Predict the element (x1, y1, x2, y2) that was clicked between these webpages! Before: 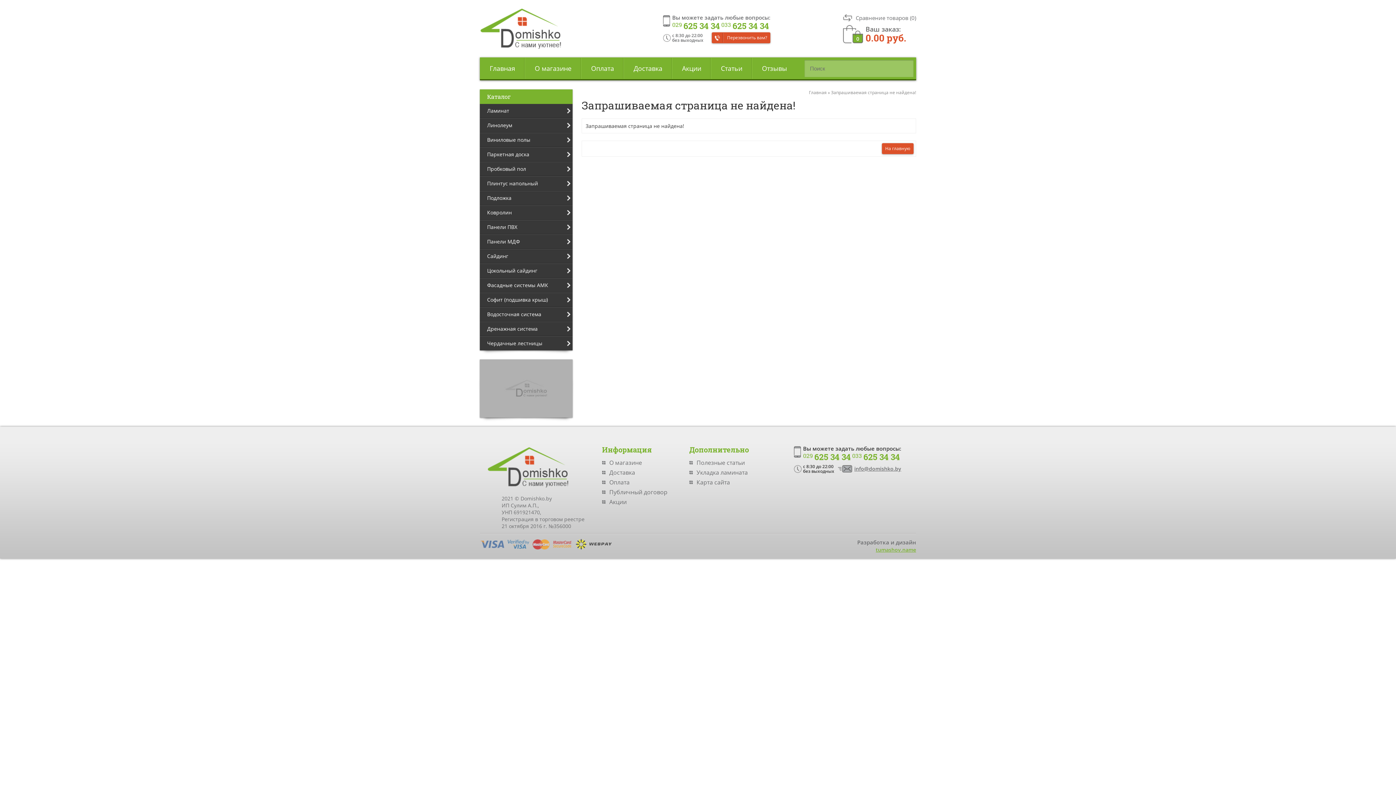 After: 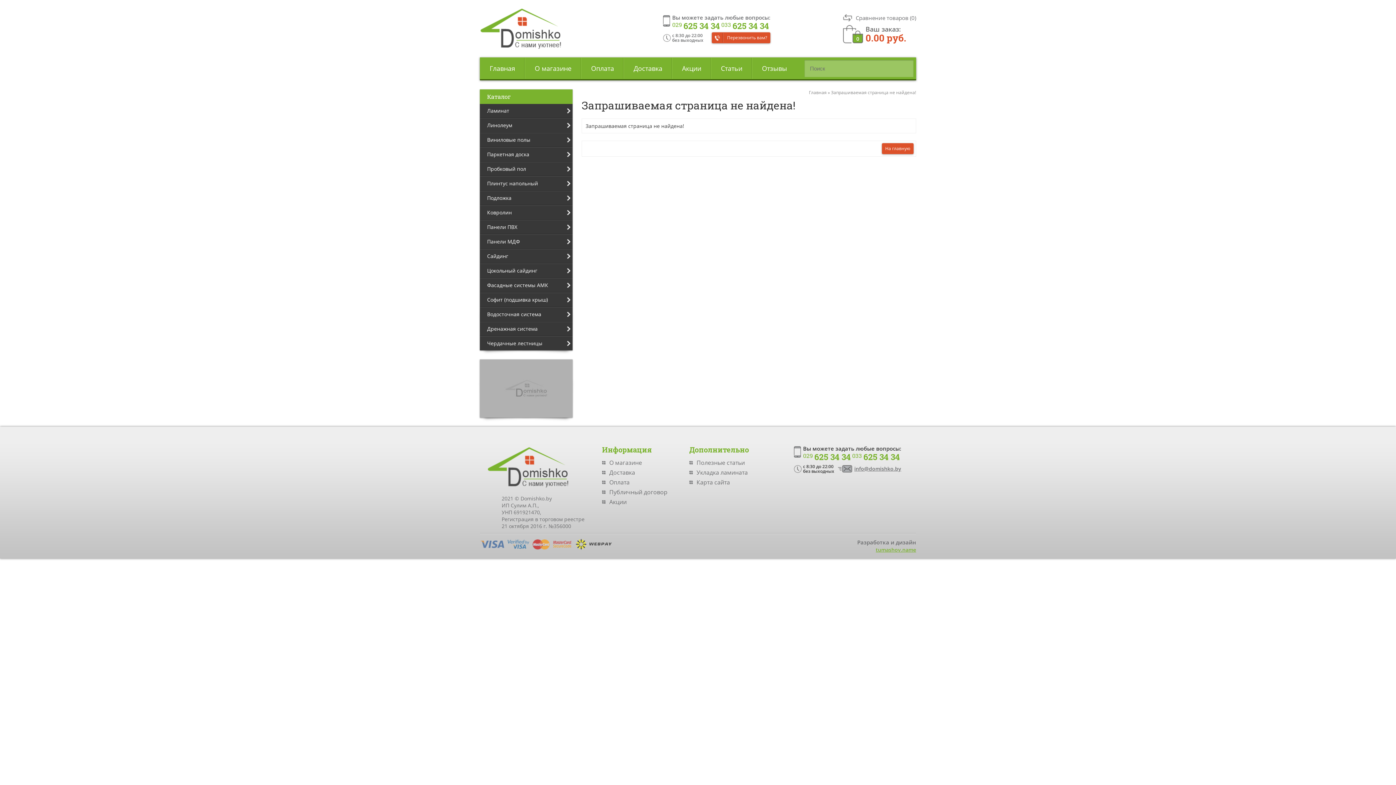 Action: bbox: (480, 278, 572, 292) label: Фасадные системы АМК